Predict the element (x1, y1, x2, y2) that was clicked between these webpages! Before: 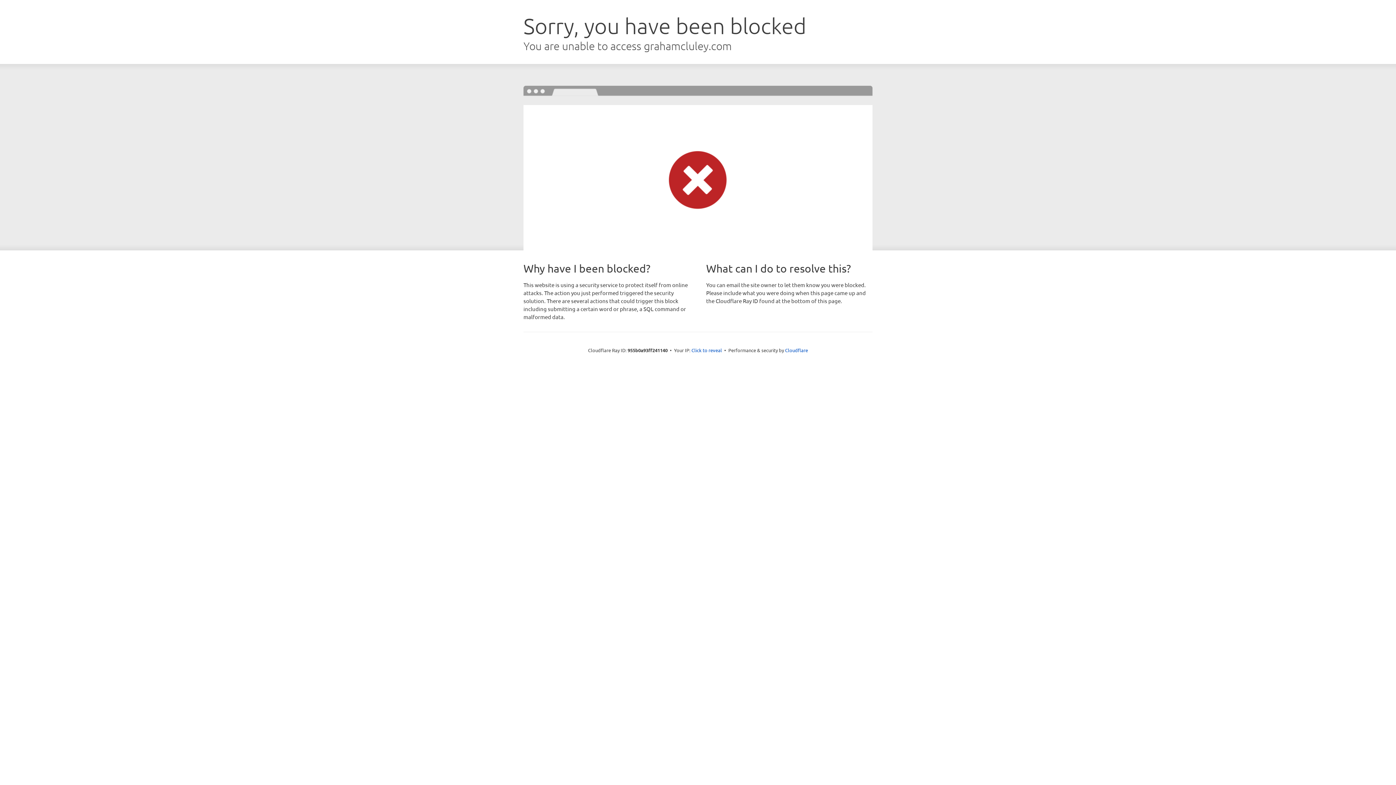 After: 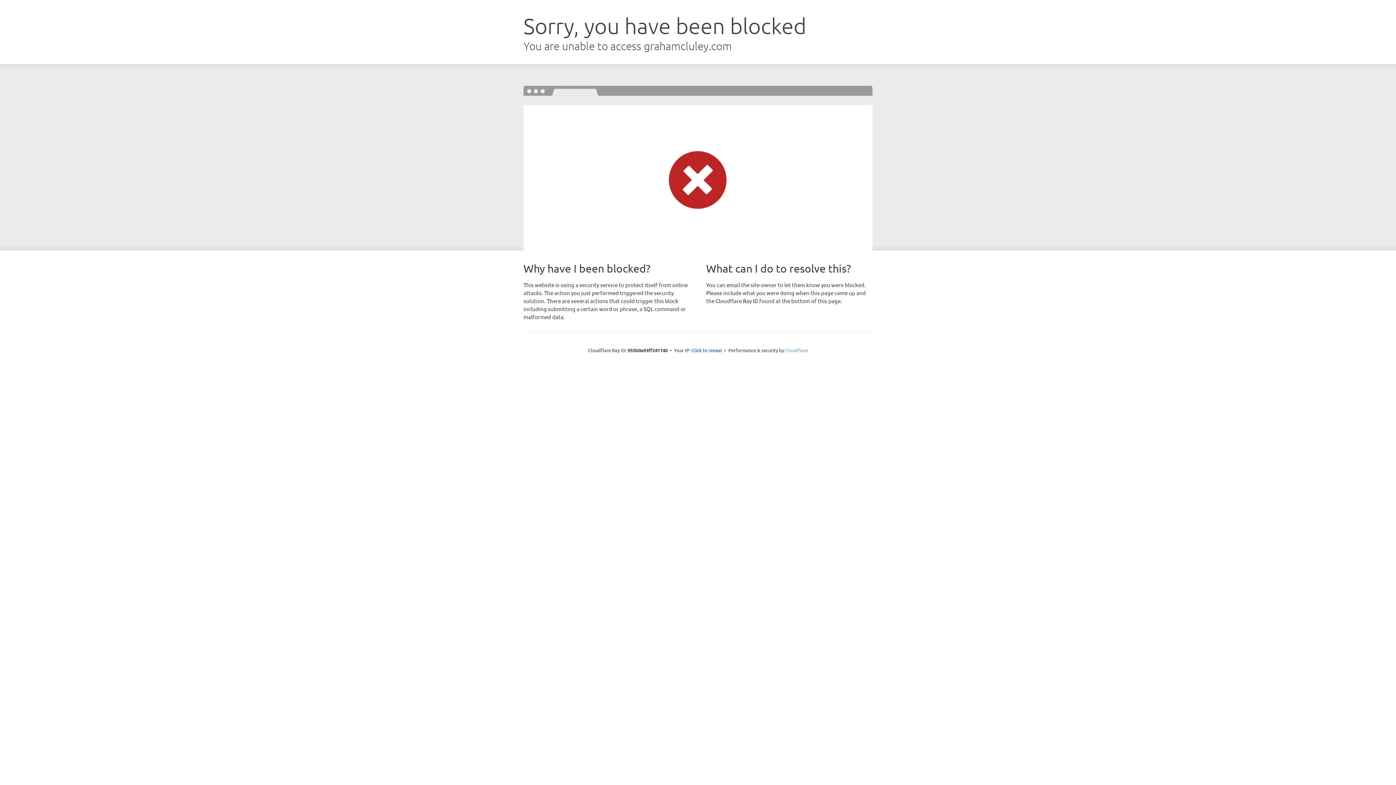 Action: label: Cloudflare bbox: (785, 347, 808, 353)